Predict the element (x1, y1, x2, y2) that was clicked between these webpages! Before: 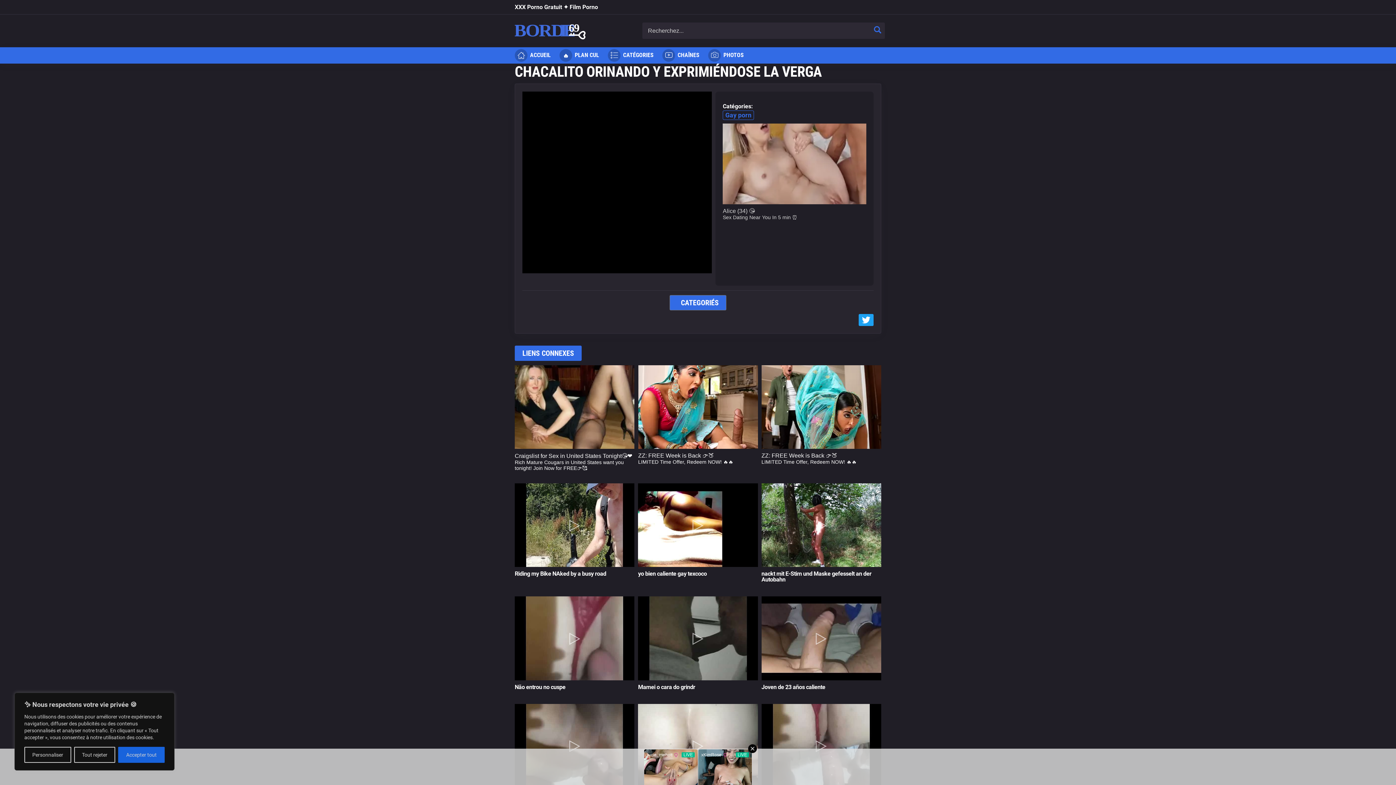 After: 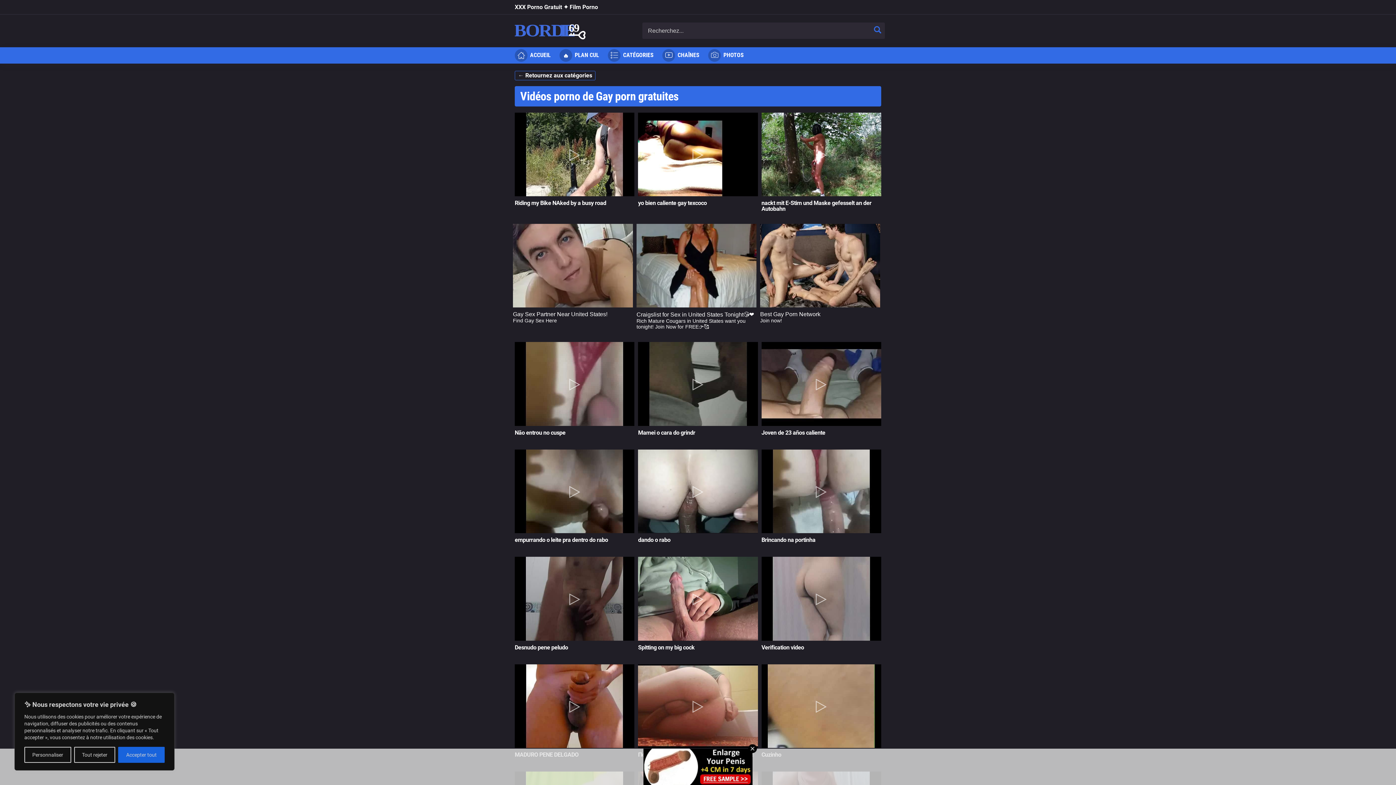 Action: label: Gay porn bbox: (723, 110, 754, 119)